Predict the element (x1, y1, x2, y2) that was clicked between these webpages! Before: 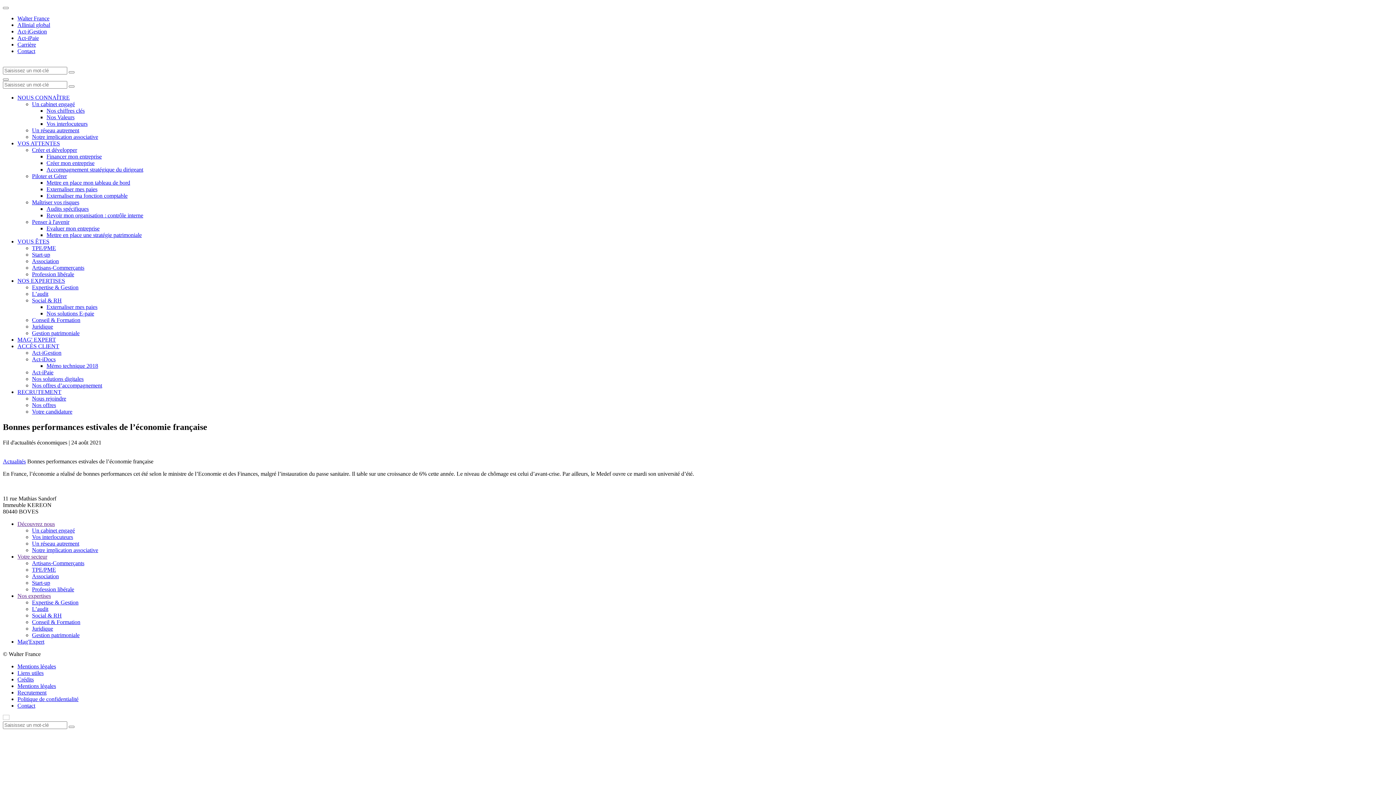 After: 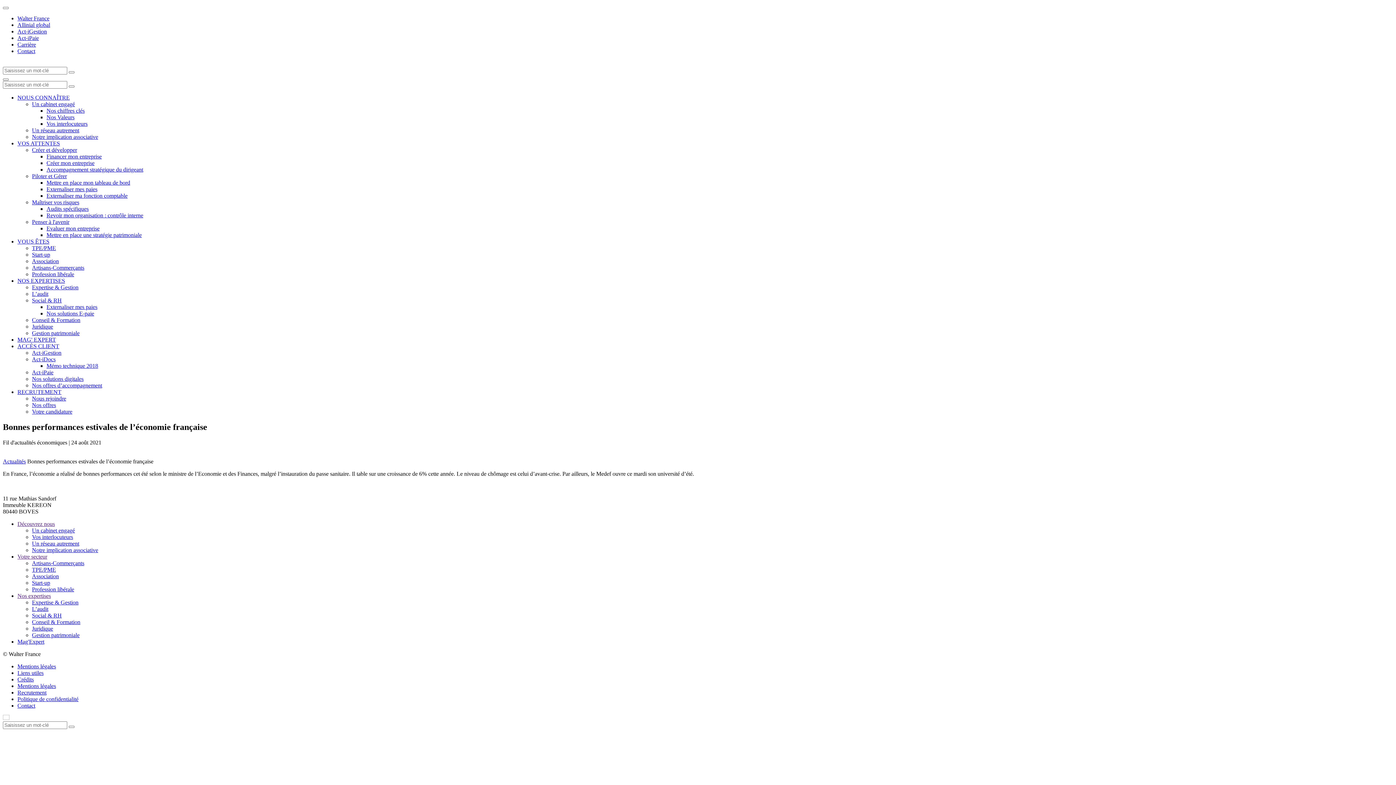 Action: label: Penser à l'avenir bbox: (32, 218, 69, 225)